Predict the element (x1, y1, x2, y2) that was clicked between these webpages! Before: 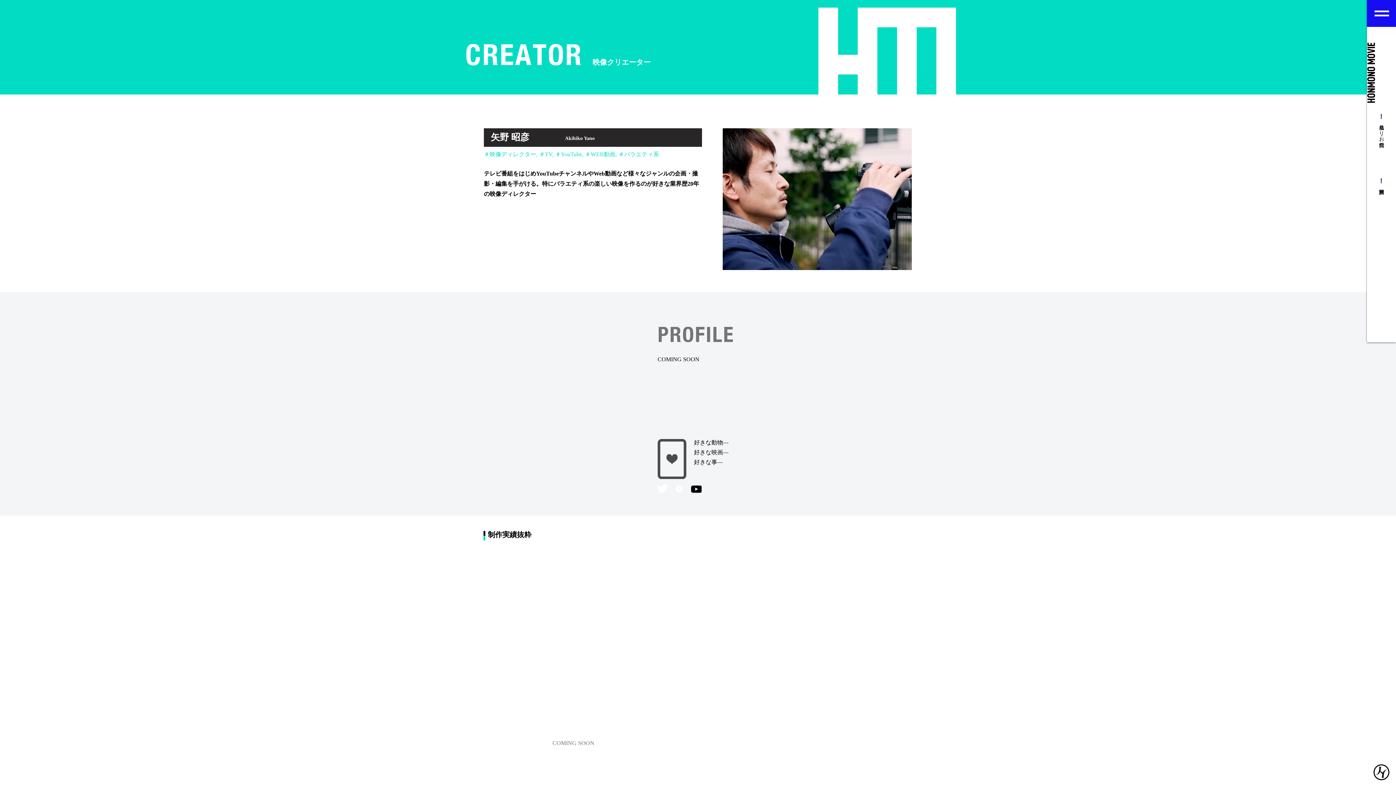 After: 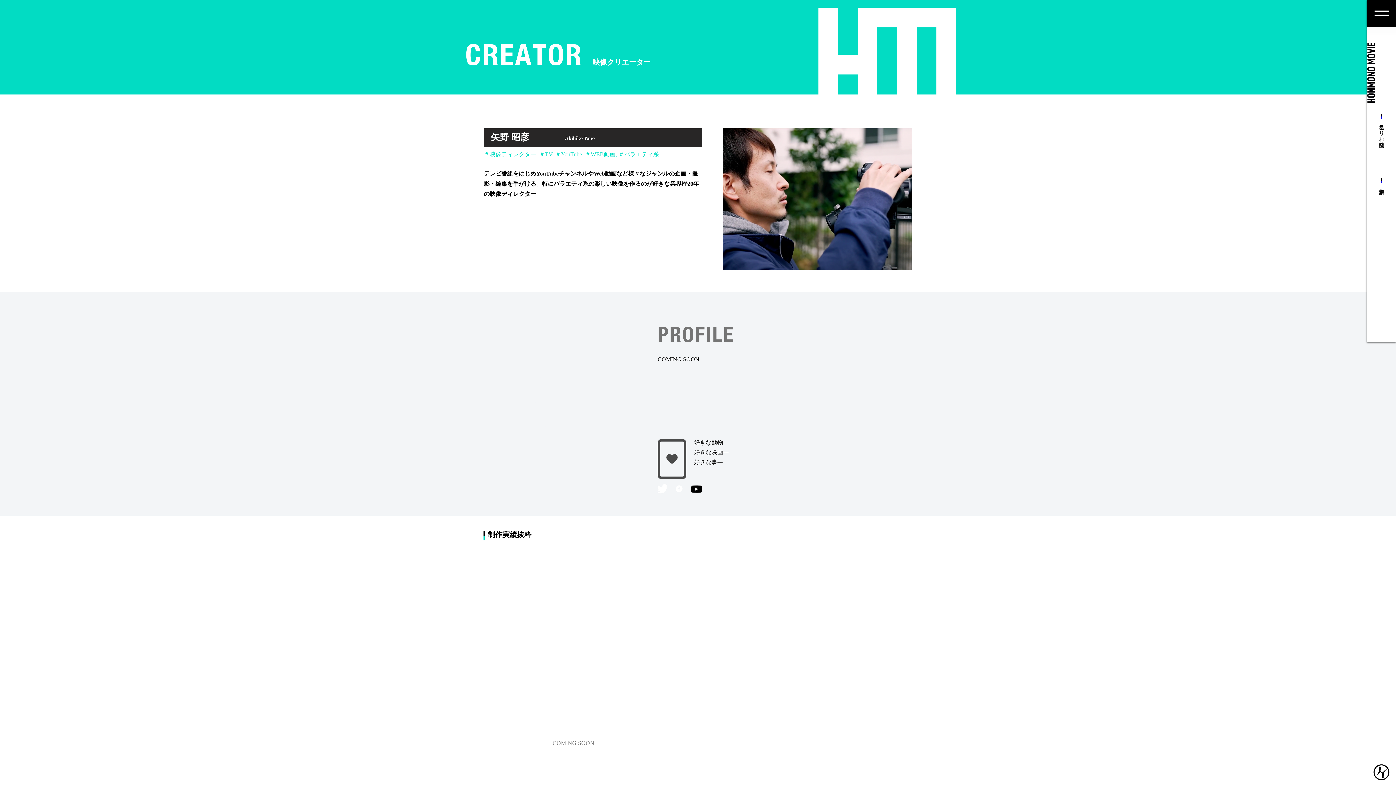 Action: bbox: (1367, 0, 1396, 26) label: ボタン